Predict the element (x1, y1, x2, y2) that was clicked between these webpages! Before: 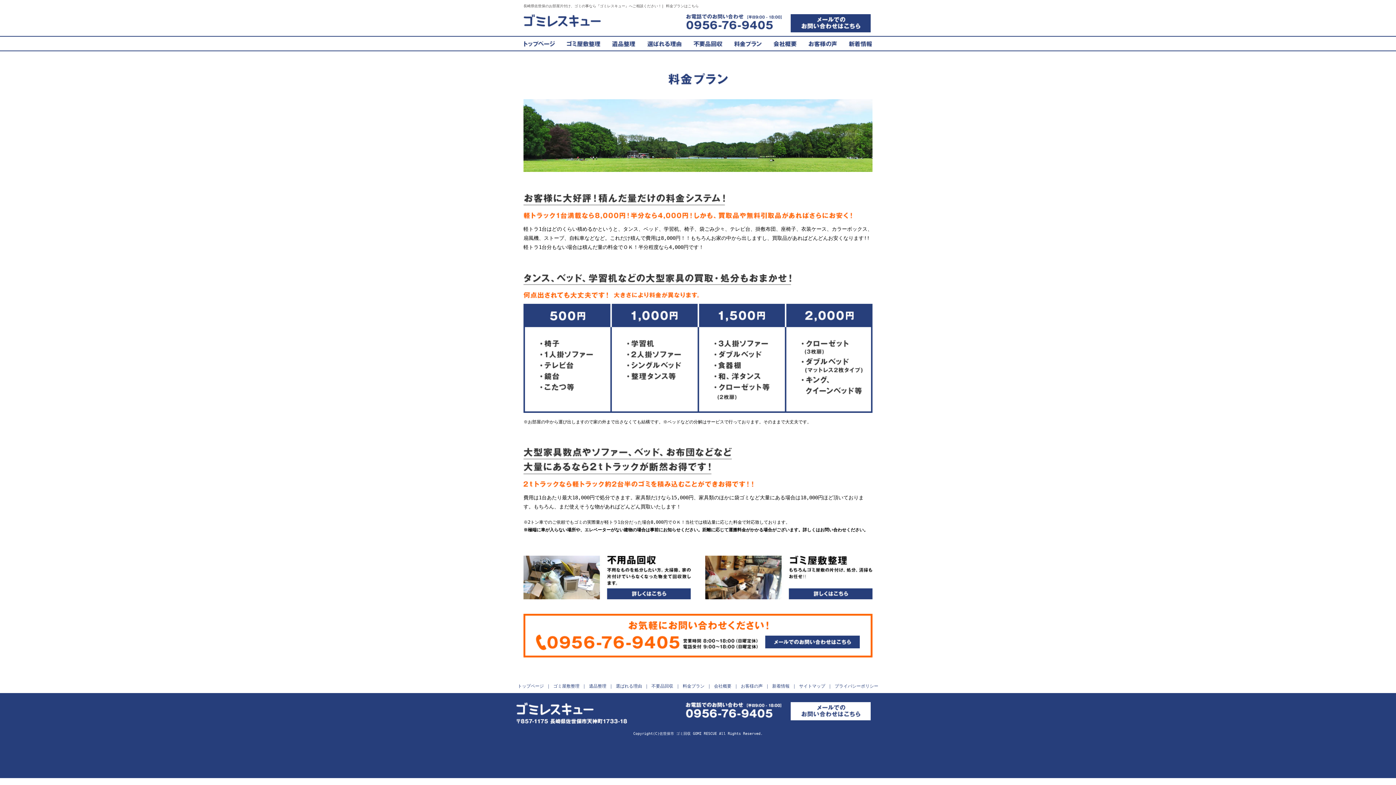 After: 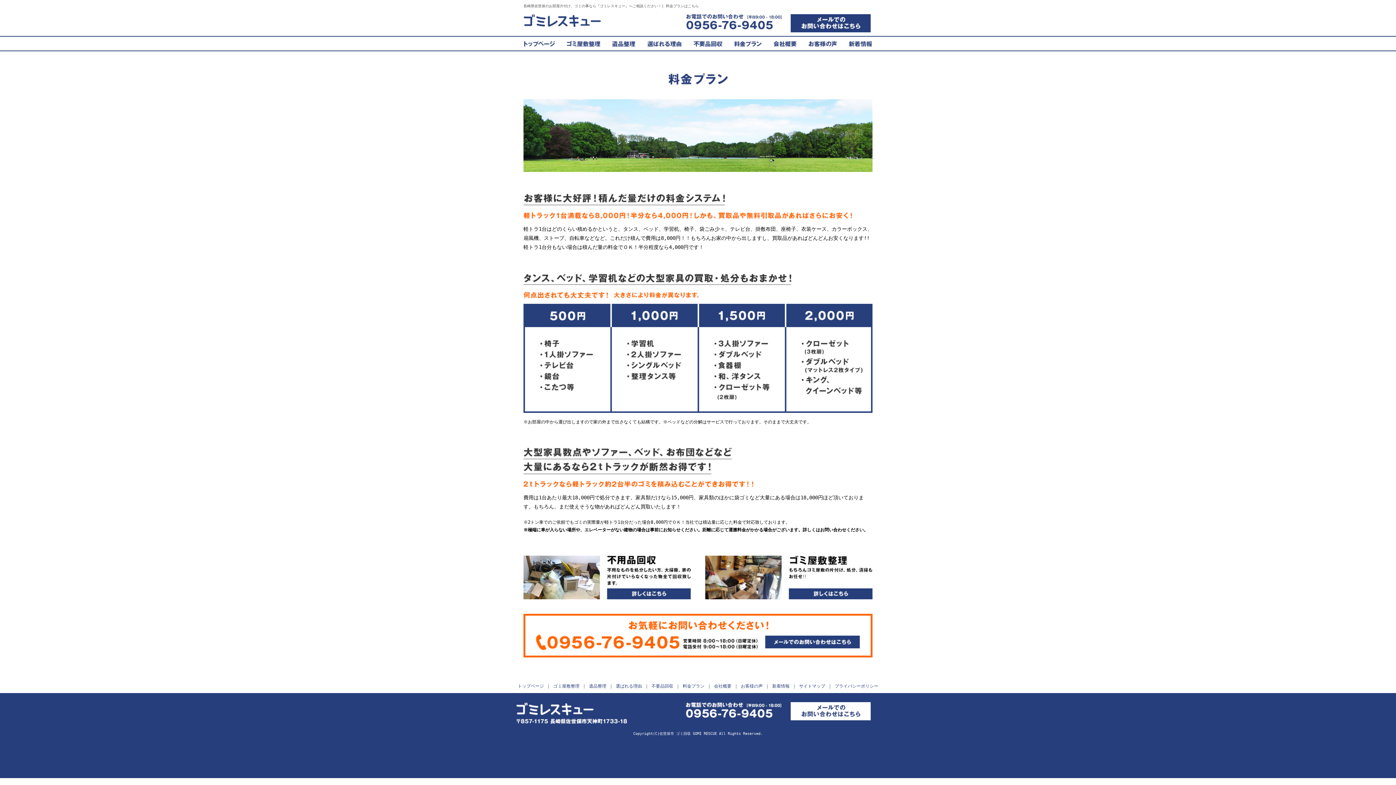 Action: bbox: (728, 36, 768, 43)